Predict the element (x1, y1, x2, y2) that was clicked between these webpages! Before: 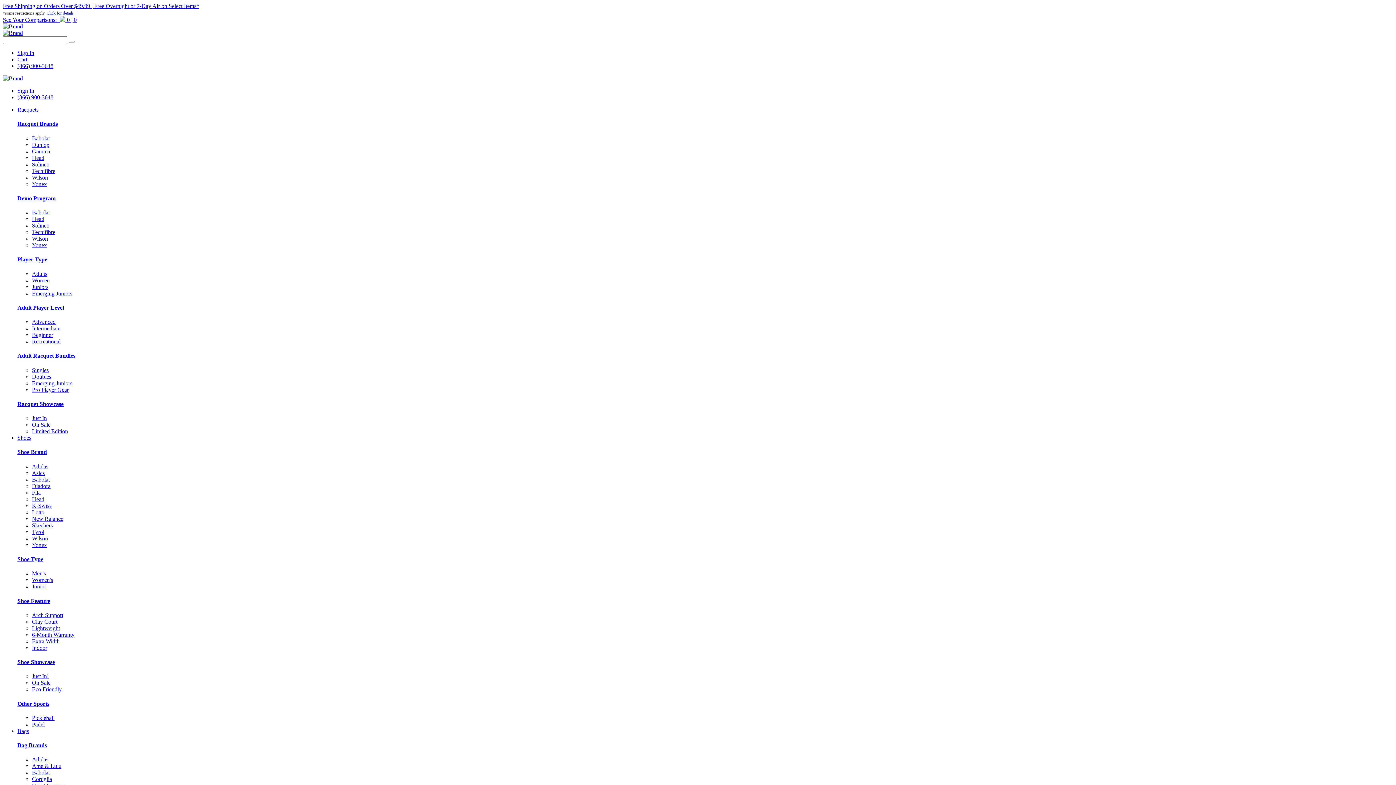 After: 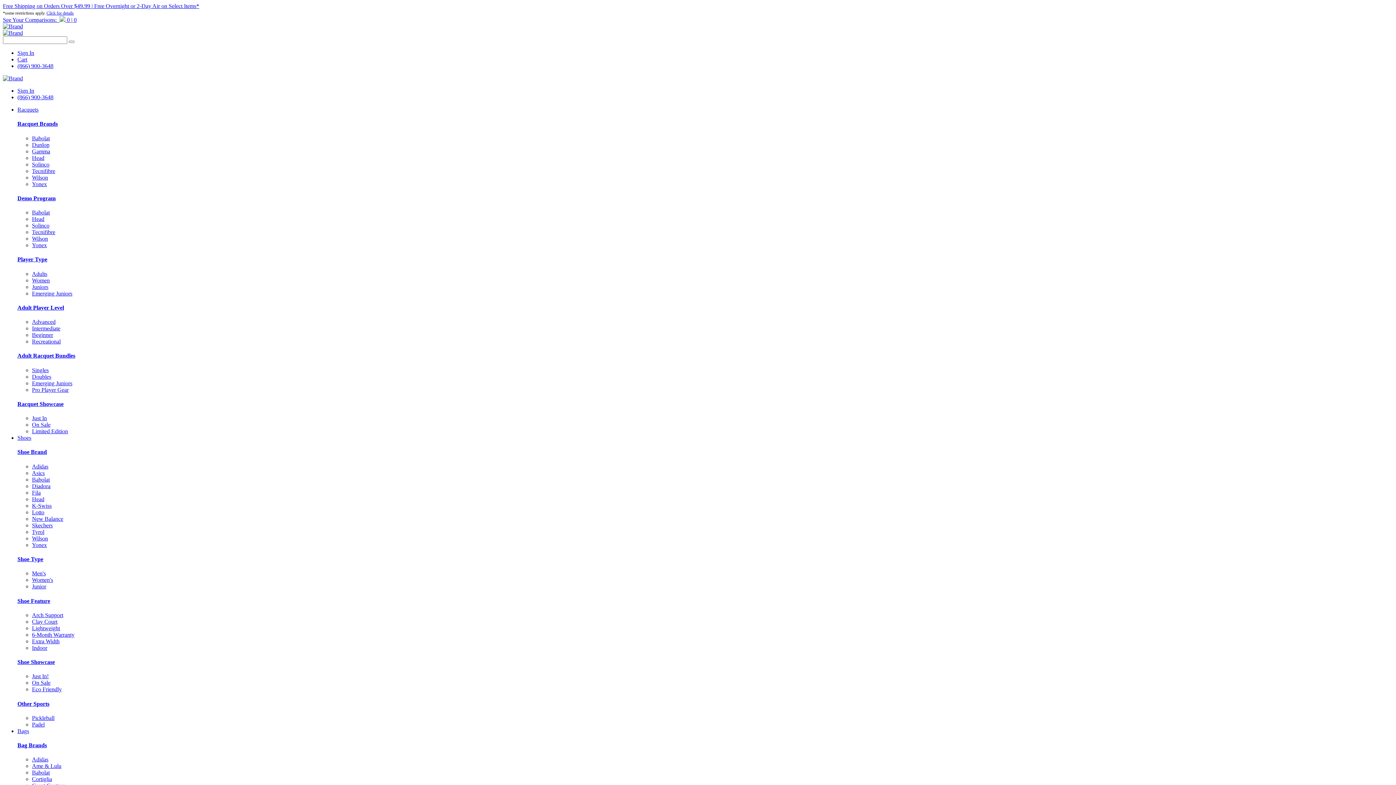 Action: label: Solinco bbox: (32, 222, 49, 228)